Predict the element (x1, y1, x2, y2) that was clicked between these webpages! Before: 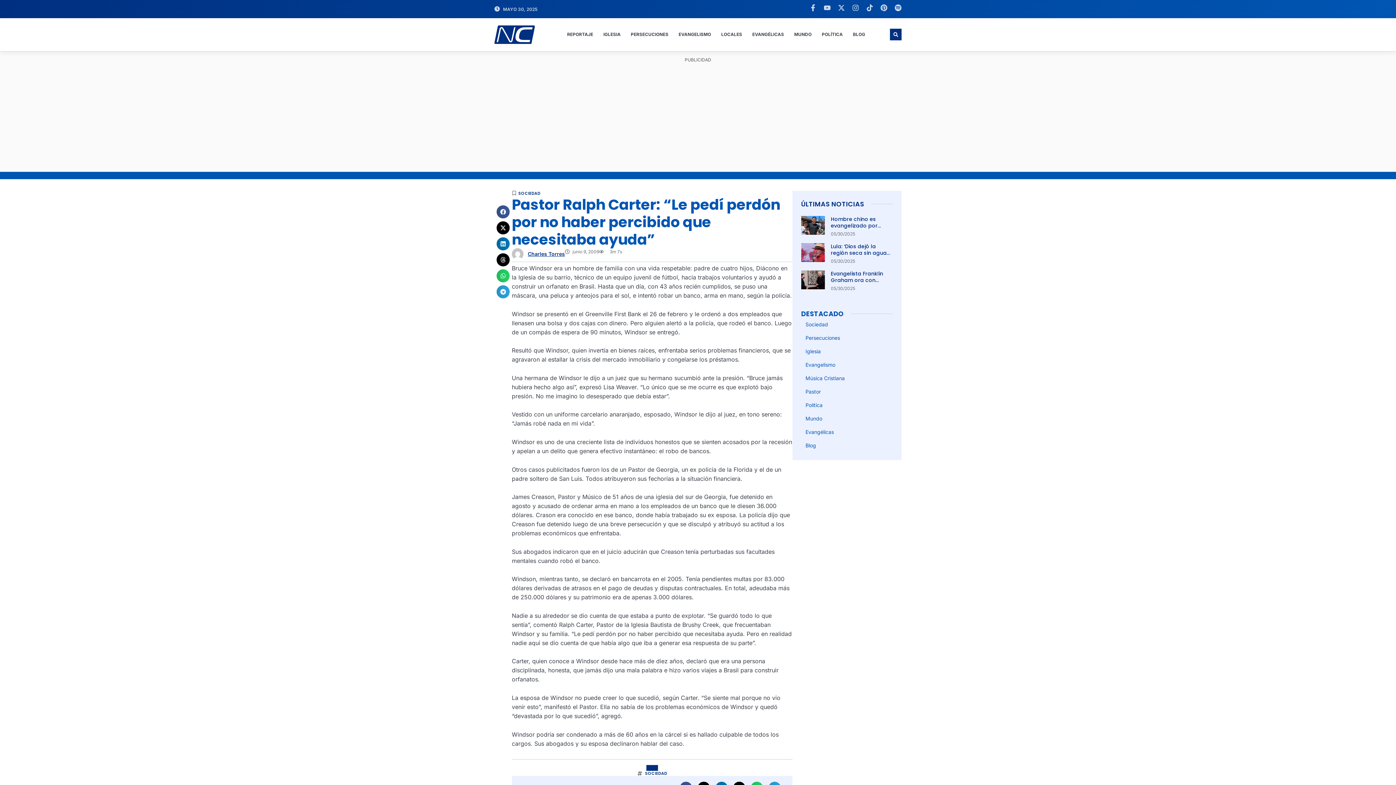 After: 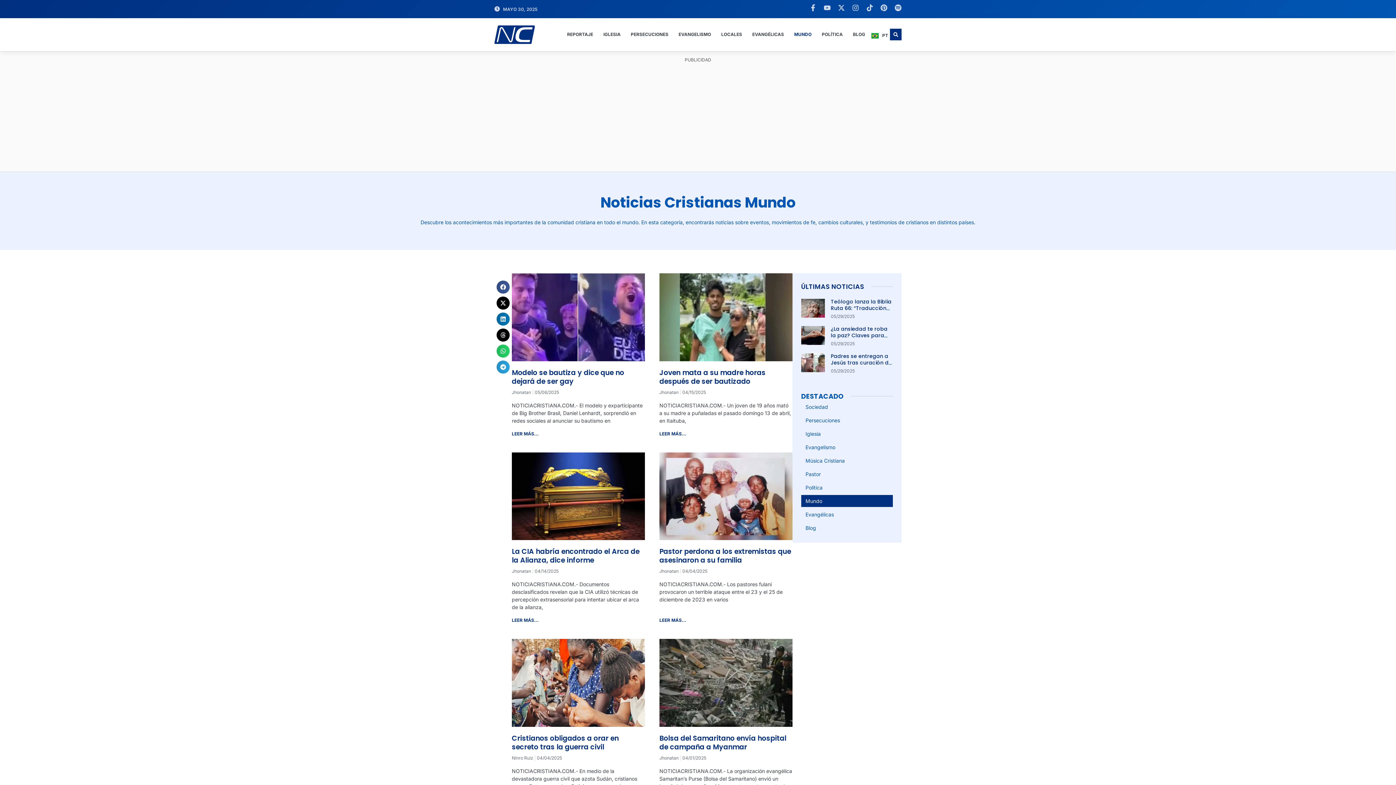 Action: bbox: (801, 412, 893, 424) label: Mundo